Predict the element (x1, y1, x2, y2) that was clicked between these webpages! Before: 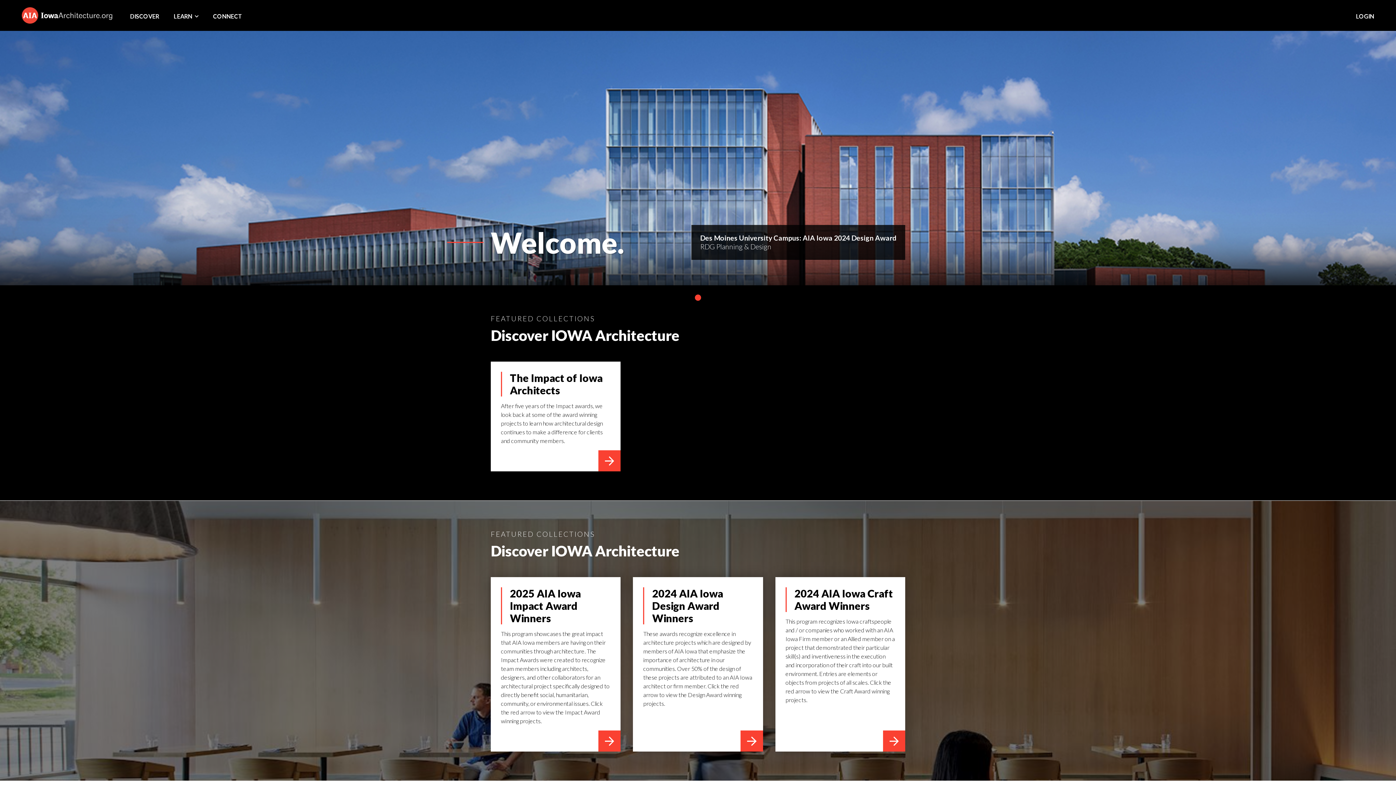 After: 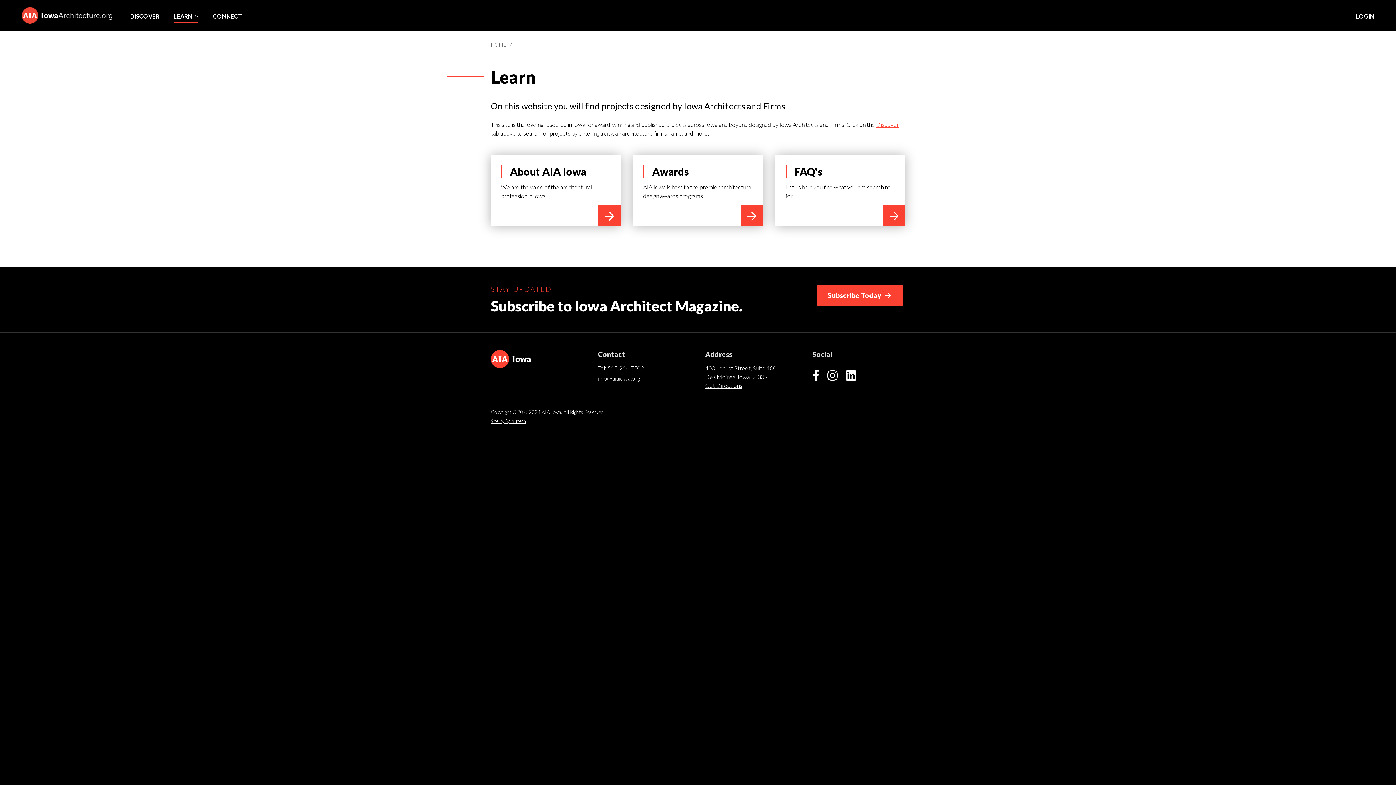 Action: bbox: (173, 12, 198, 23) label: LEARN 